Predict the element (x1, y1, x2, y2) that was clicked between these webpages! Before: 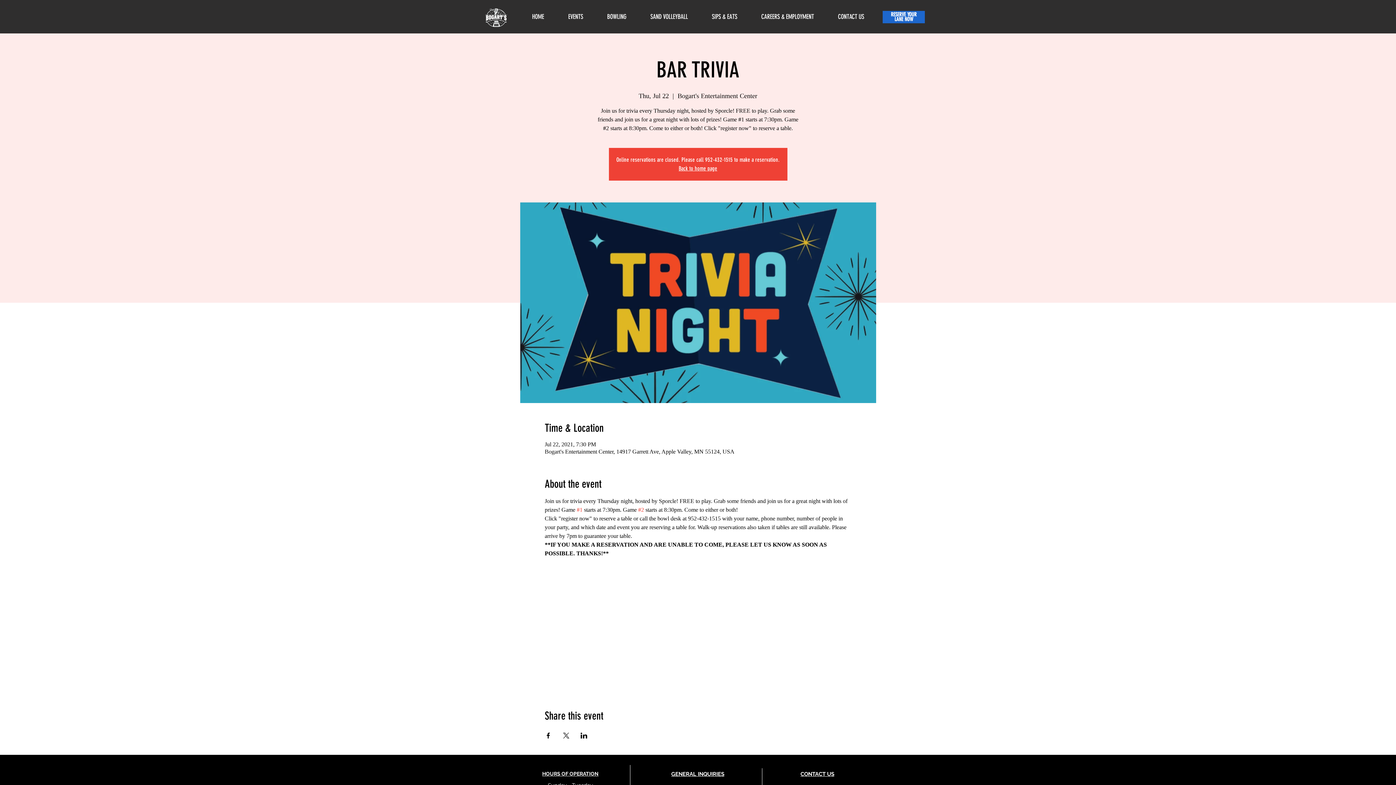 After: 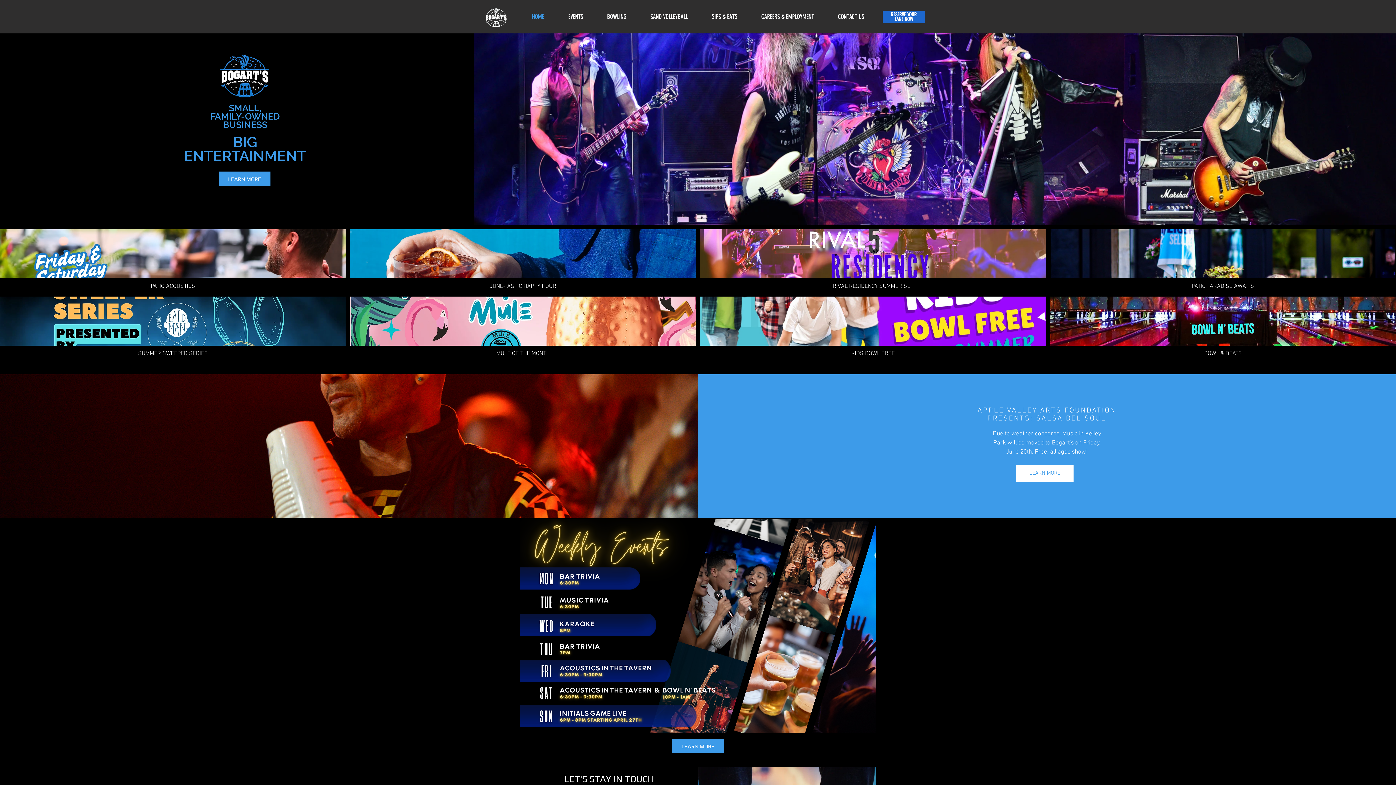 Action: label: HOME bbox: (520, 10, 556, 22)